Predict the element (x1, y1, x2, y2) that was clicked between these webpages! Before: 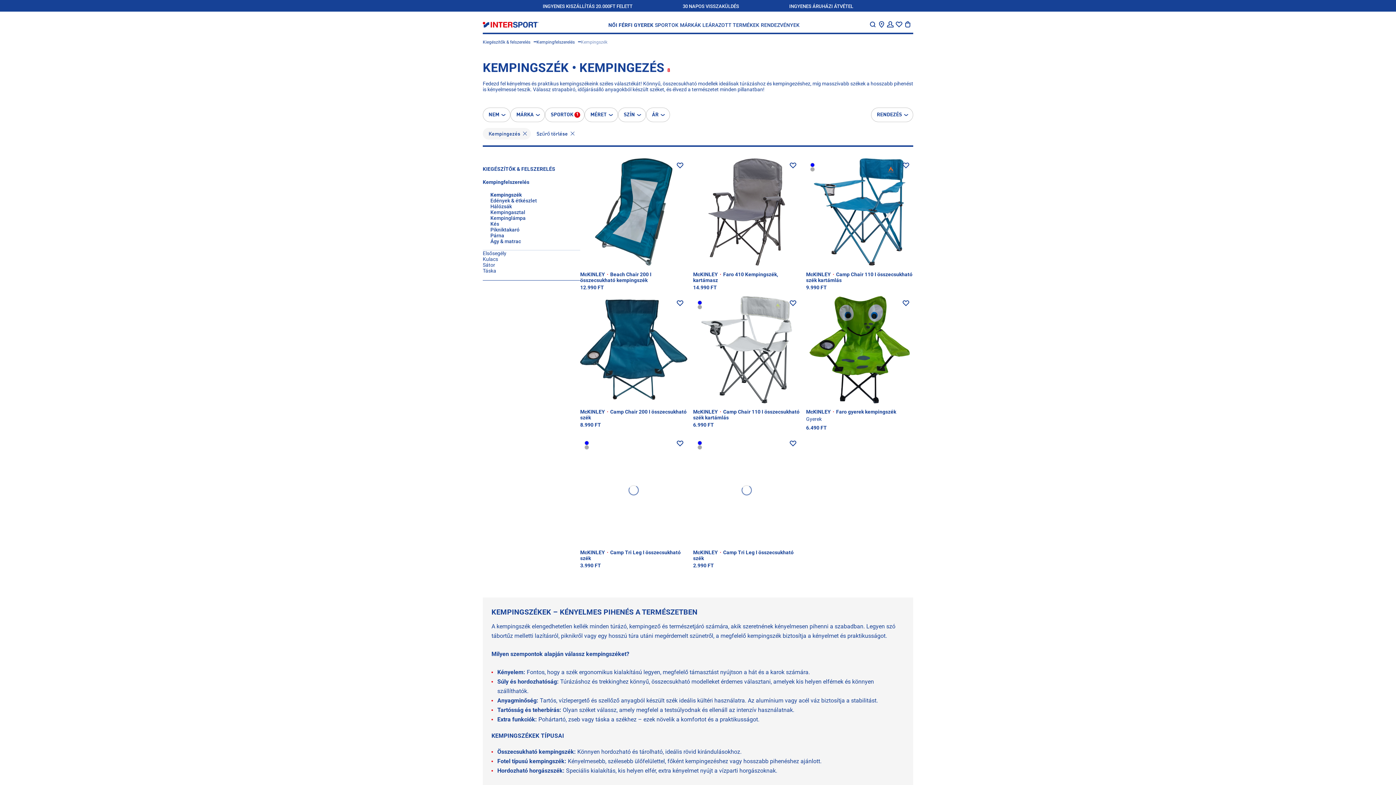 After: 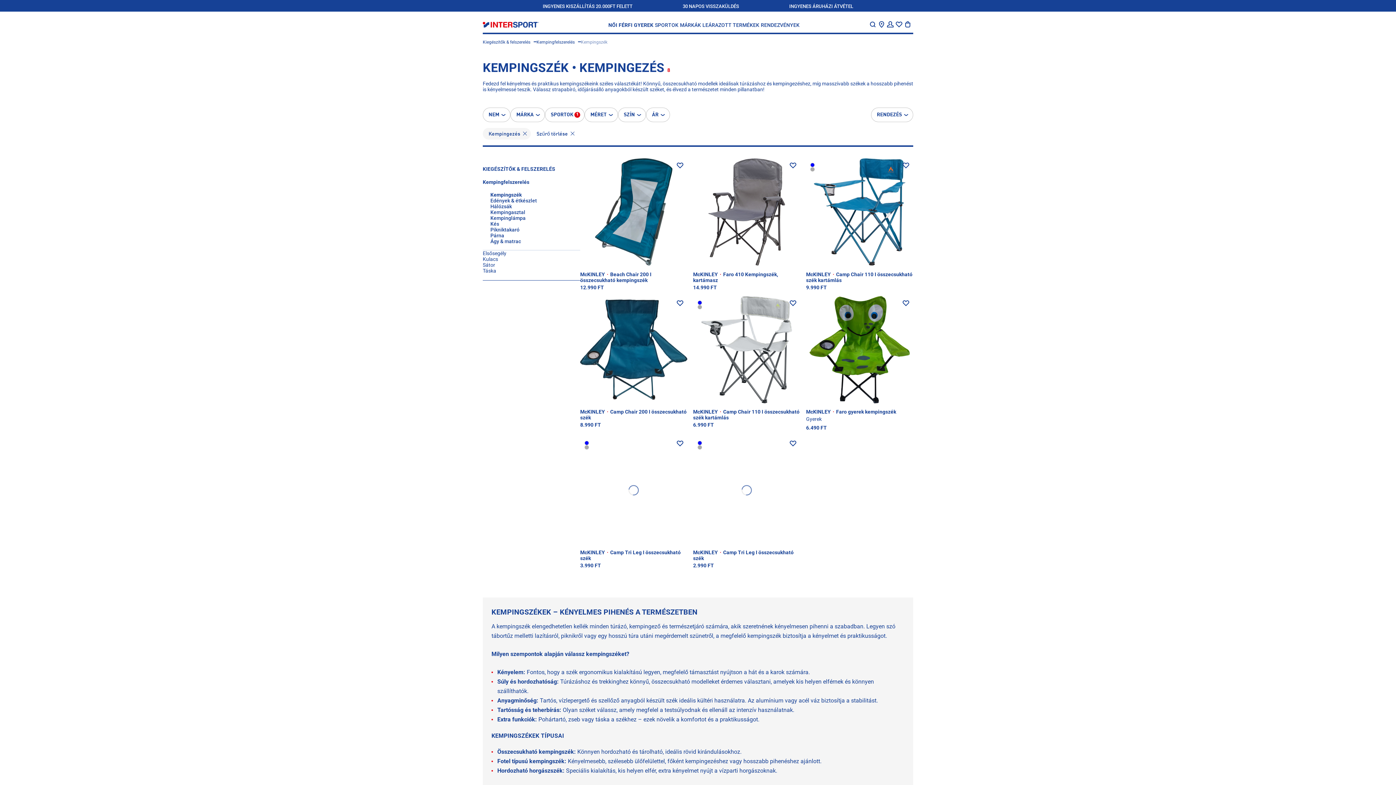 Action: label: Hozzáadás a kívánságlistához bbox: (675, 439, 684, 448)